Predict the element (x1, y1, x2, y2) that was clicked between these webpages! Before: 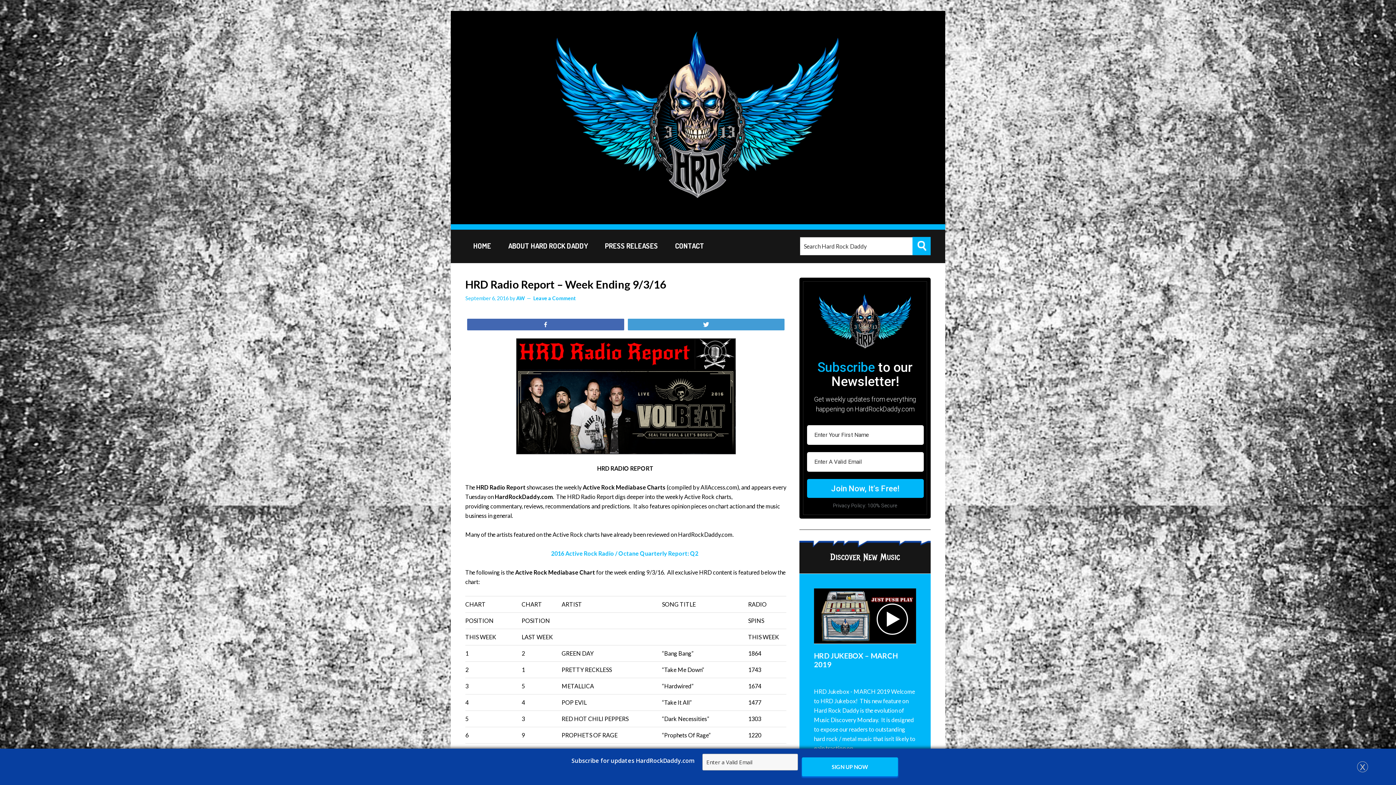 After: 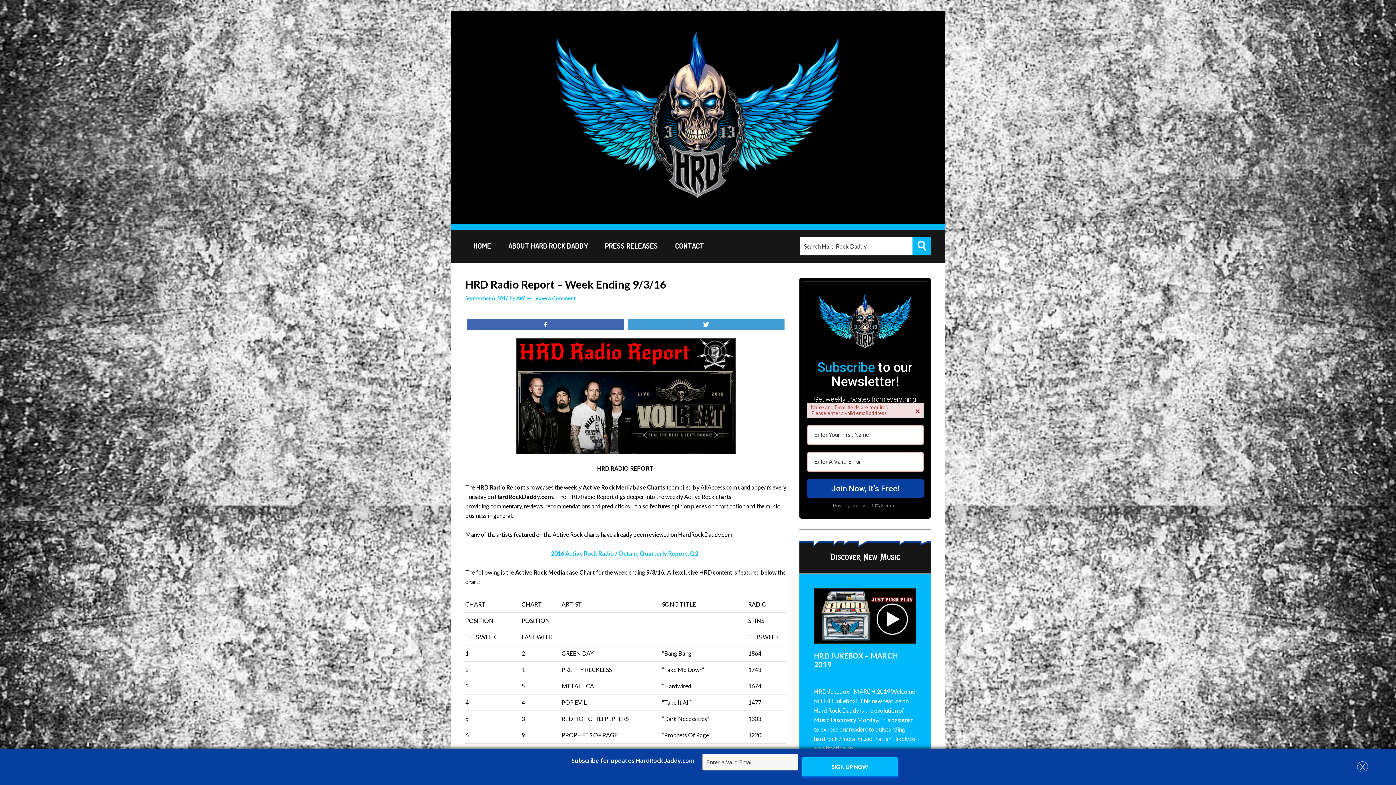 Action: label: Join Now, It’s Free! bbox: (807, 479, 924, 498)